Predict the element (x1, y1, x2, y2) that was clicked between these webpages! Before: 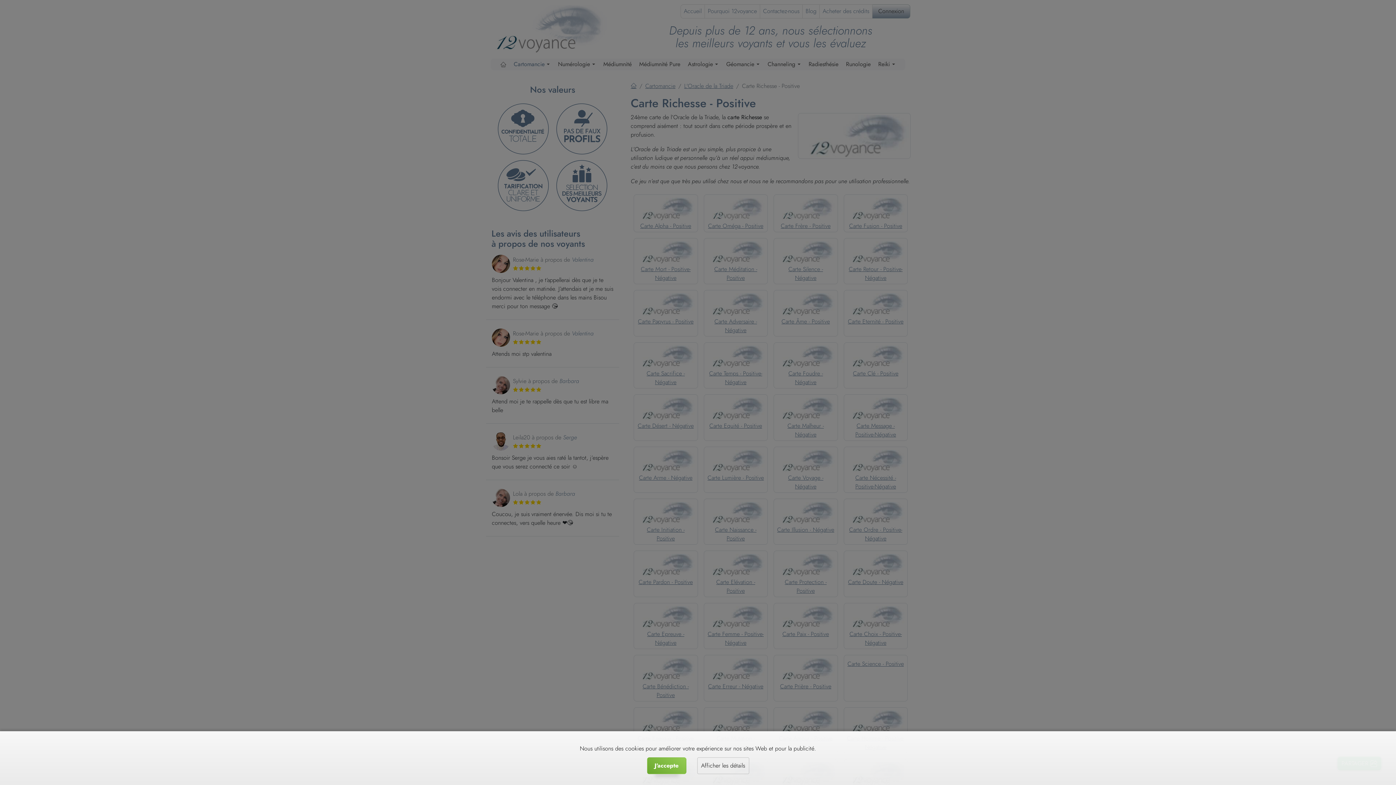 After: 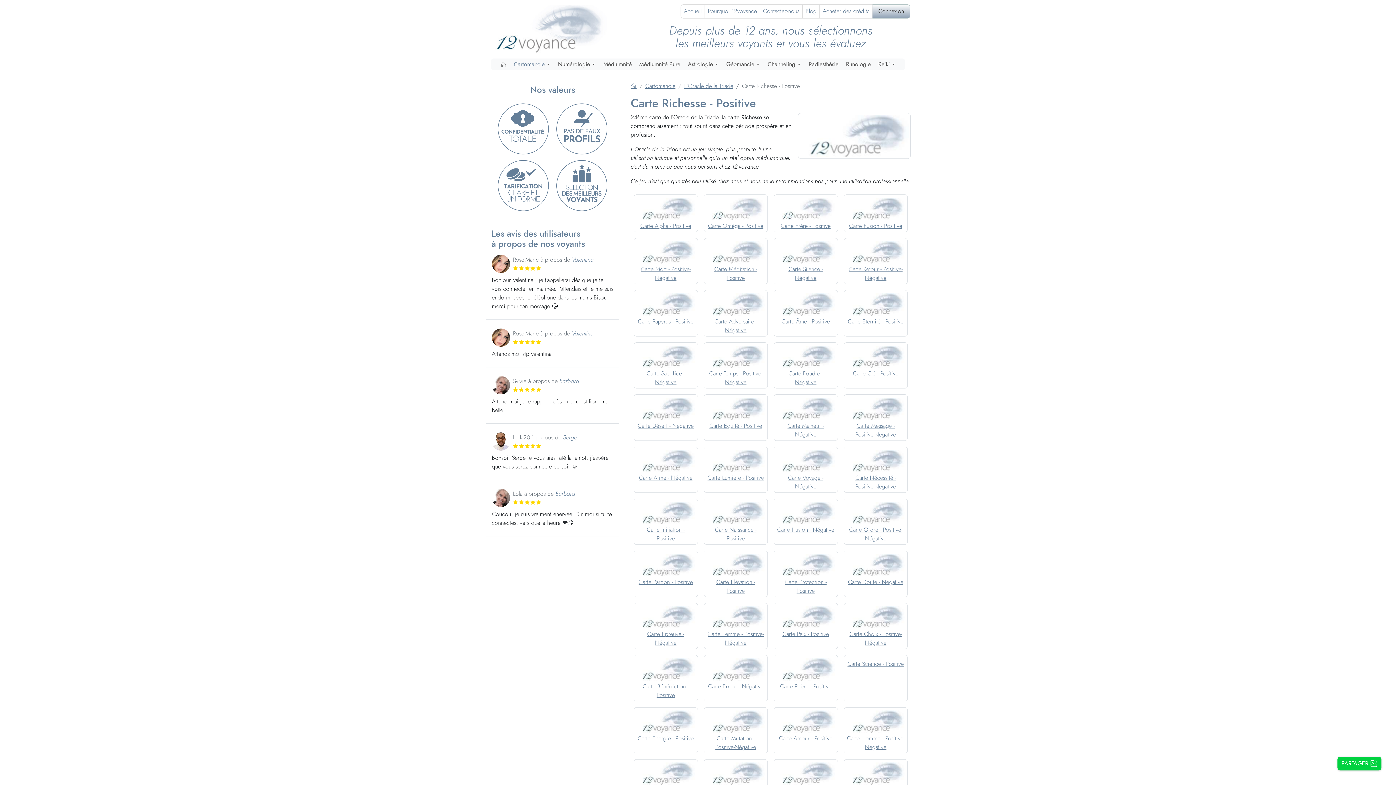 Action: bbox: (647, 757, 686, 774) label: J'accepte